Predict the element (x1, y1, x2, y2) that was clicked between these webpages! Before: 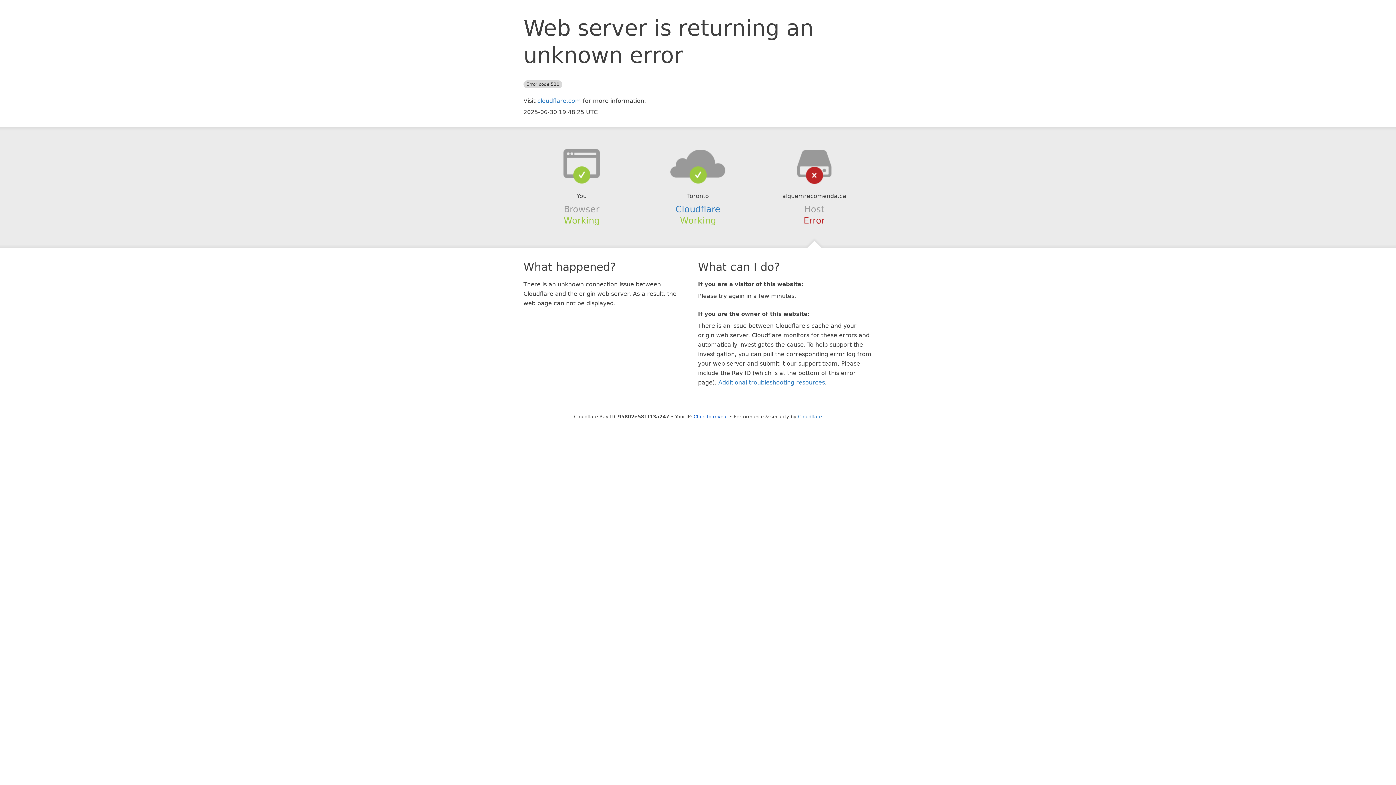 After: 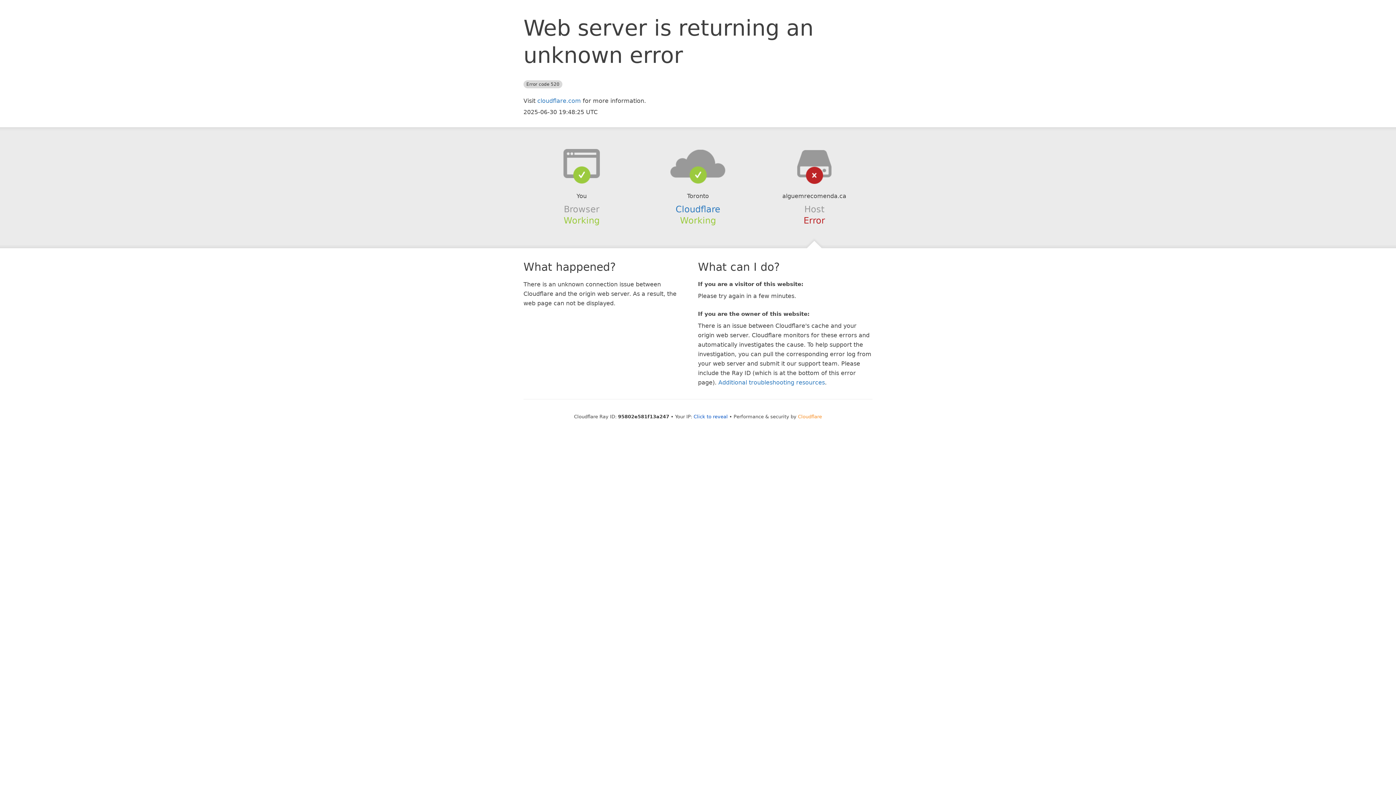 Action: bbox: (798, 414, 822, 419) label: Cloudflare